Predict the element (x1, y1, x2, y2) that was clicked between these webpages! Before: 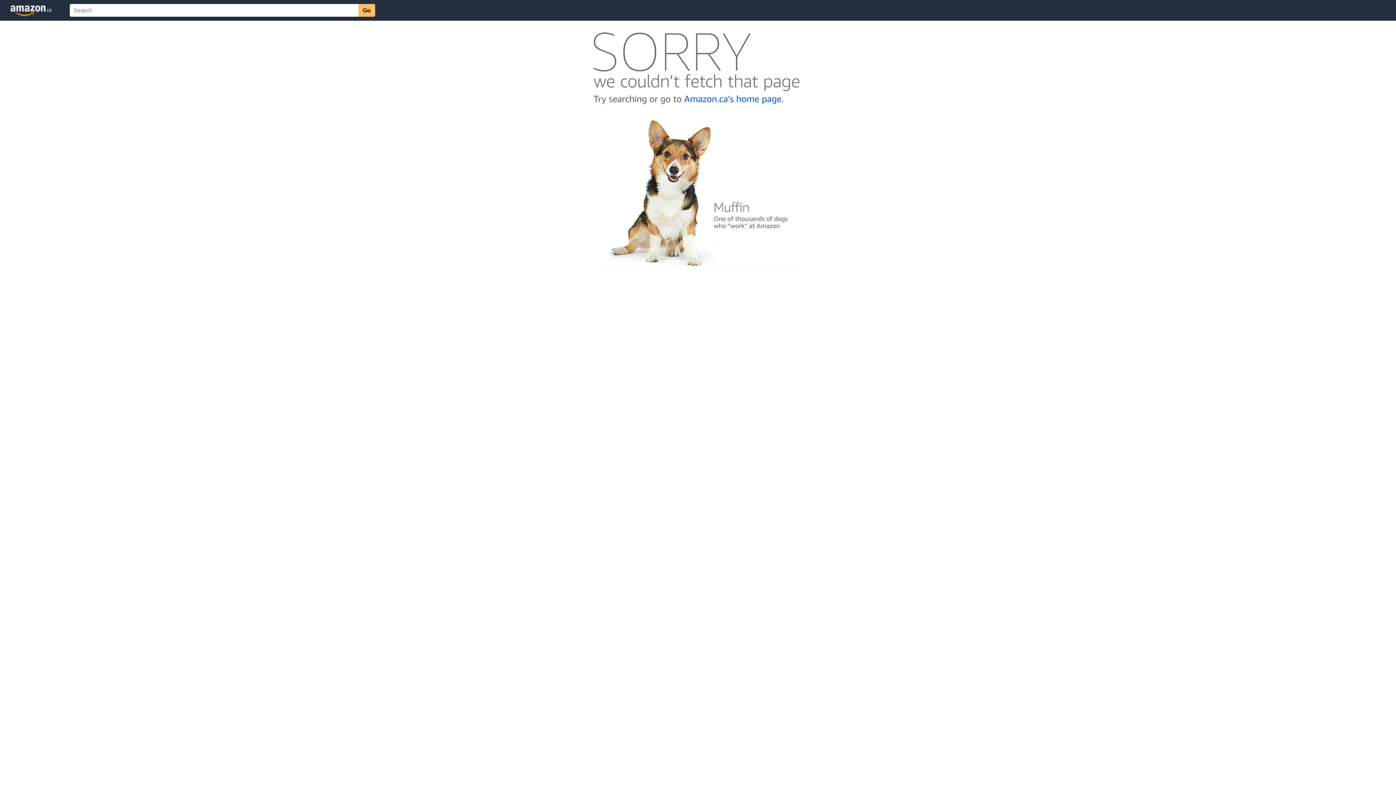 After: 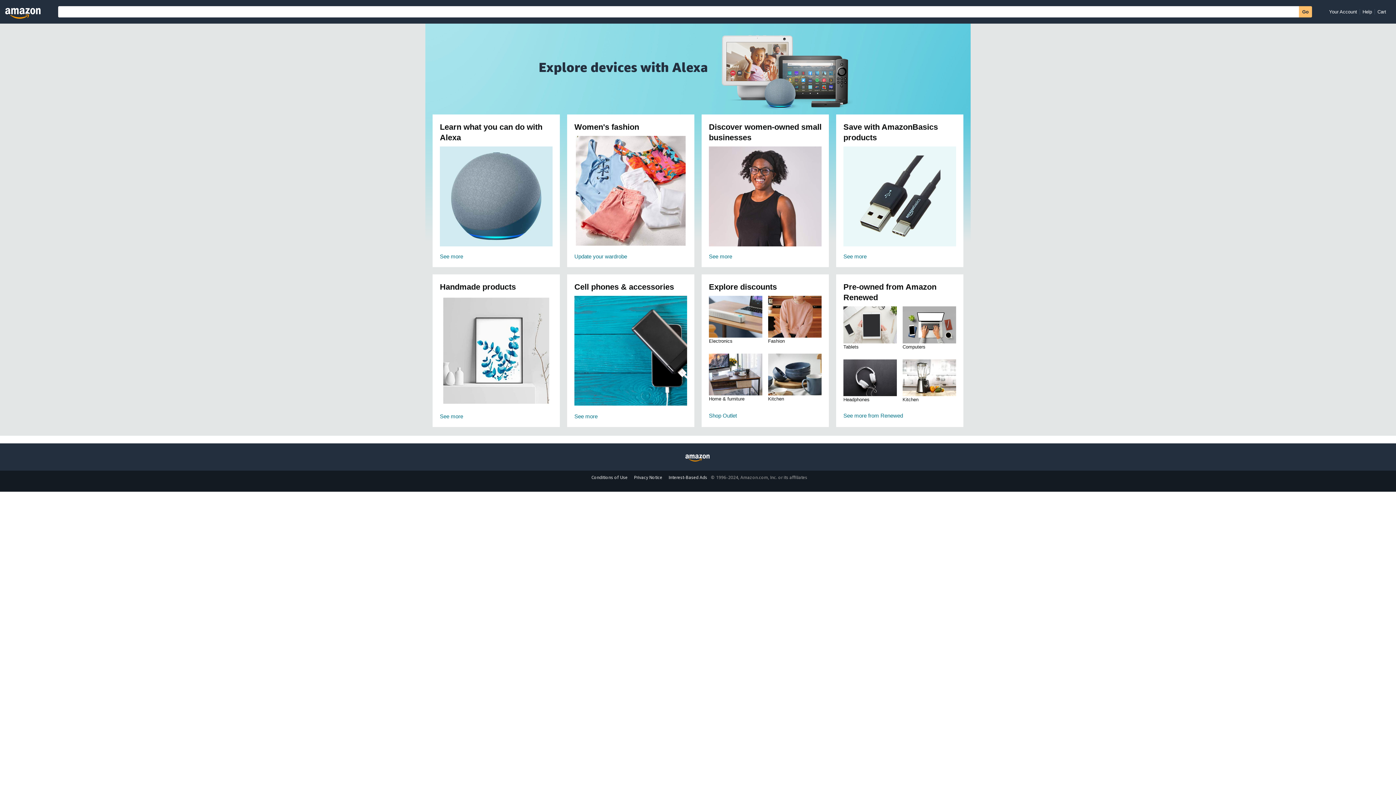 Action: bbox: (592, 104, 803, 110)